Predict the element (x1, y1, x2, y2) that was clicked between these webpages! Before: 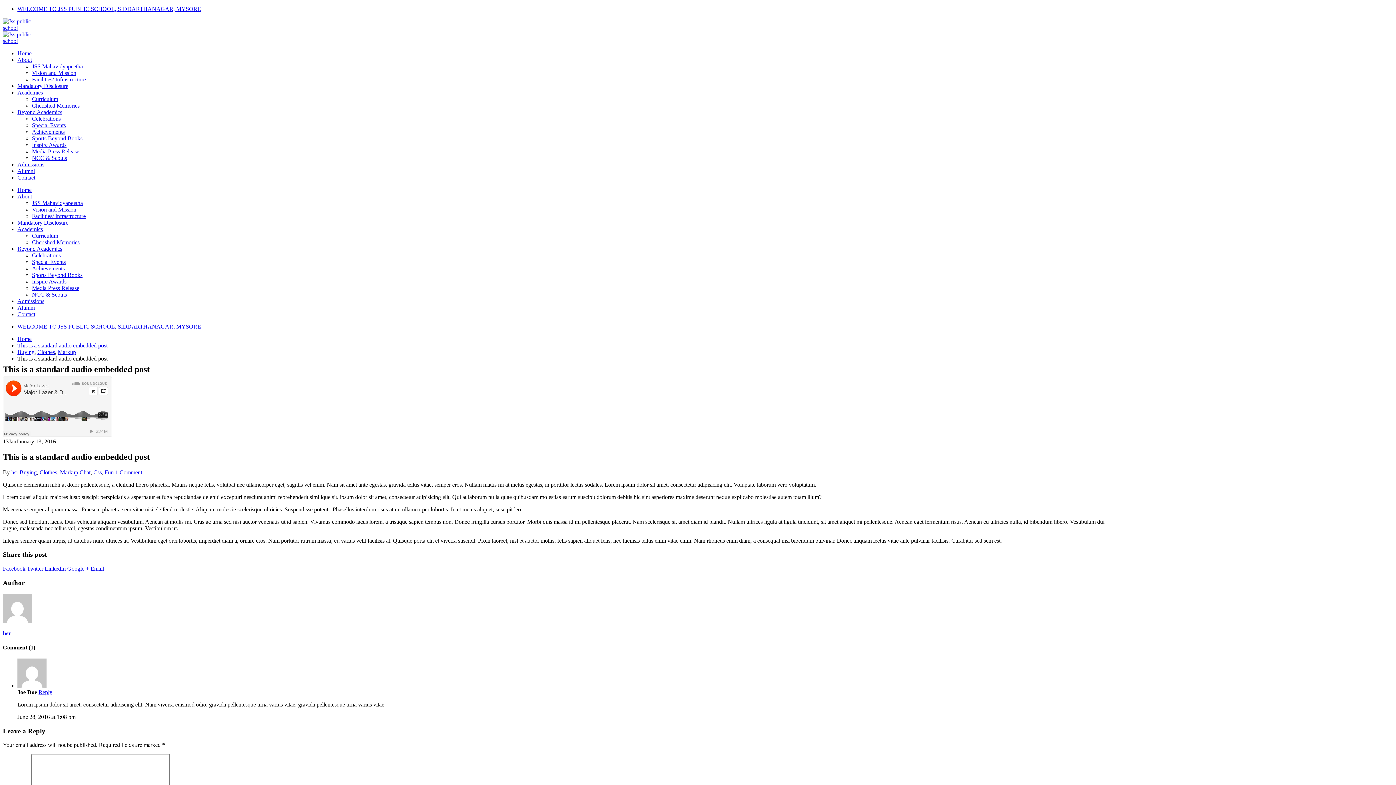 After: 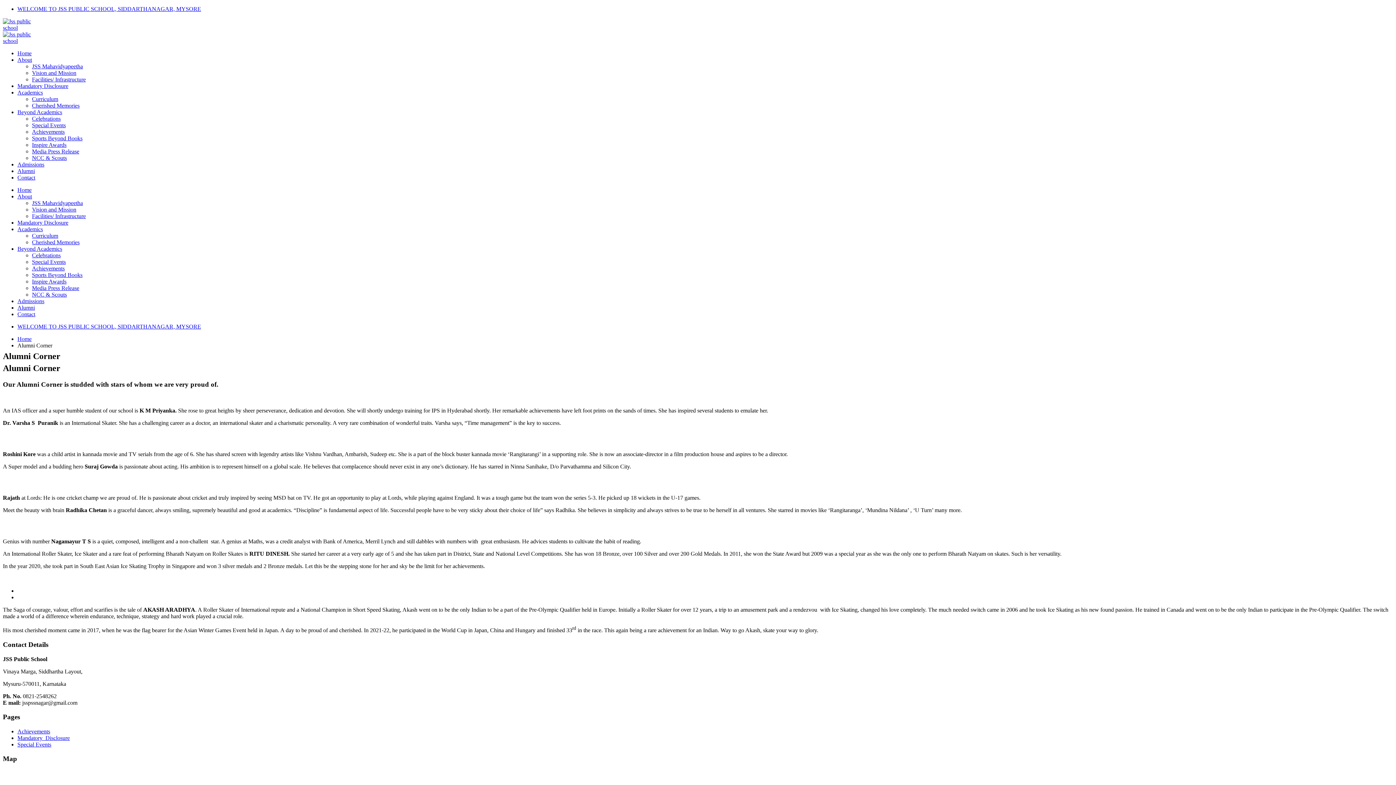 Action: label: Alumni bbox: (17, 304, 34, 310)